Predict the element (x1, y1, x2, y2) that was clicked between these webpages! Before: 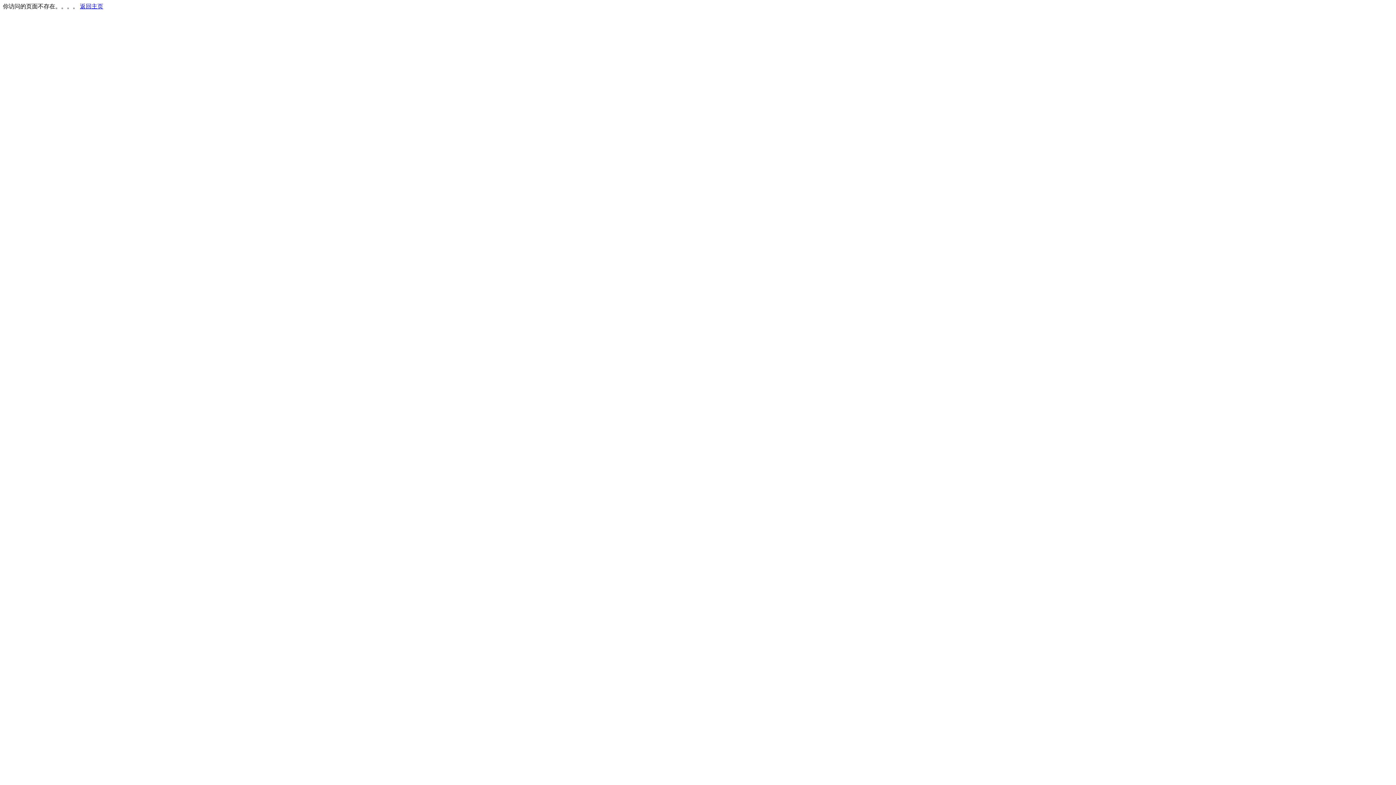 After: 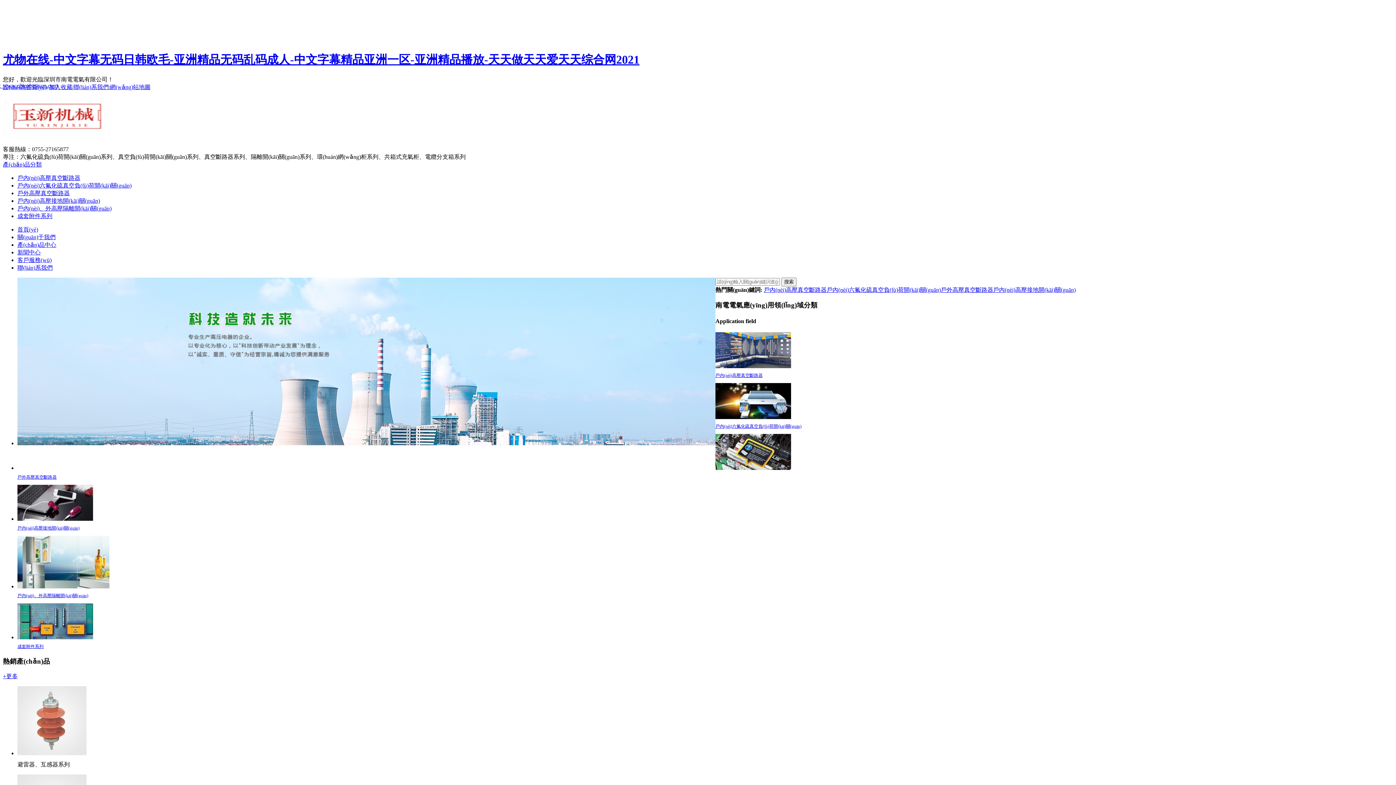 Action: bbox: (80, 3, 103, 9) label: 返回主页